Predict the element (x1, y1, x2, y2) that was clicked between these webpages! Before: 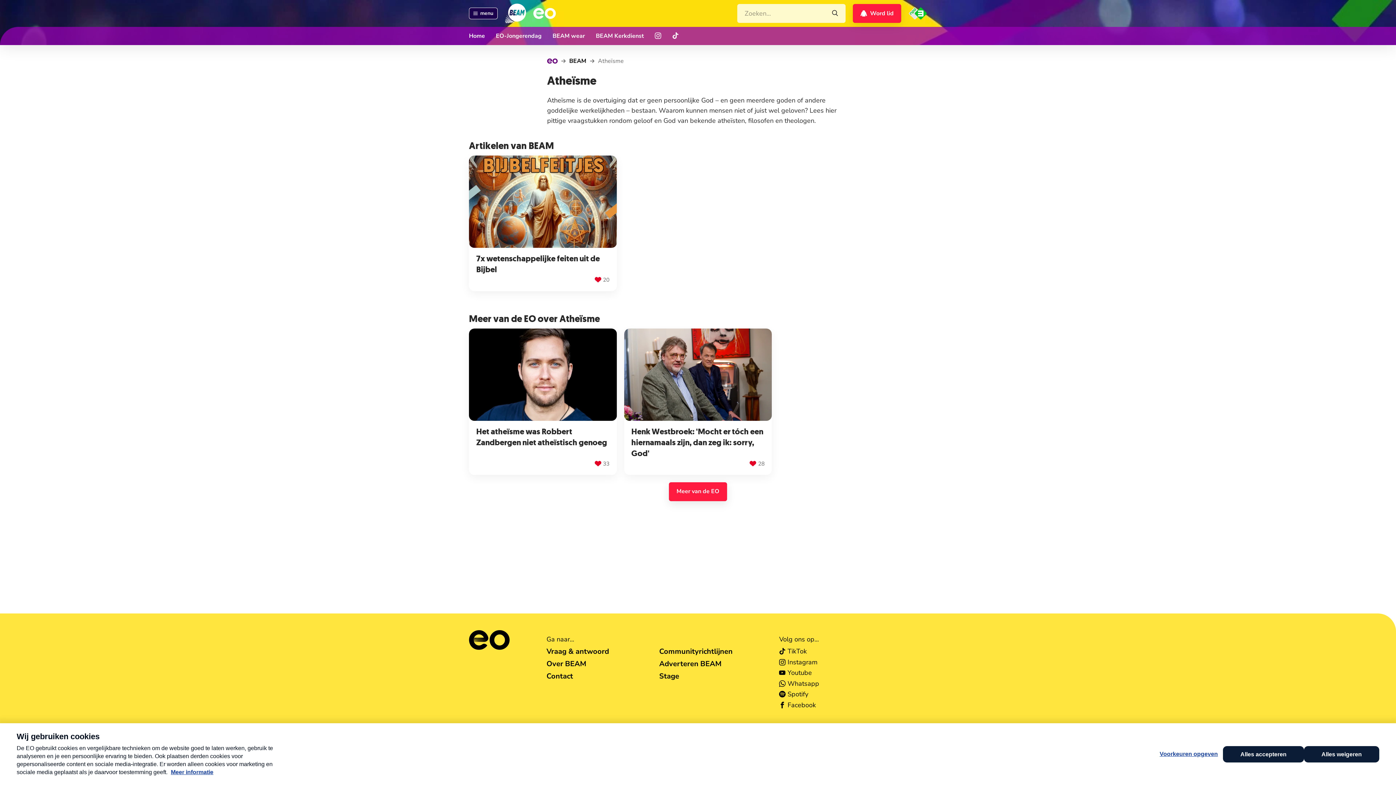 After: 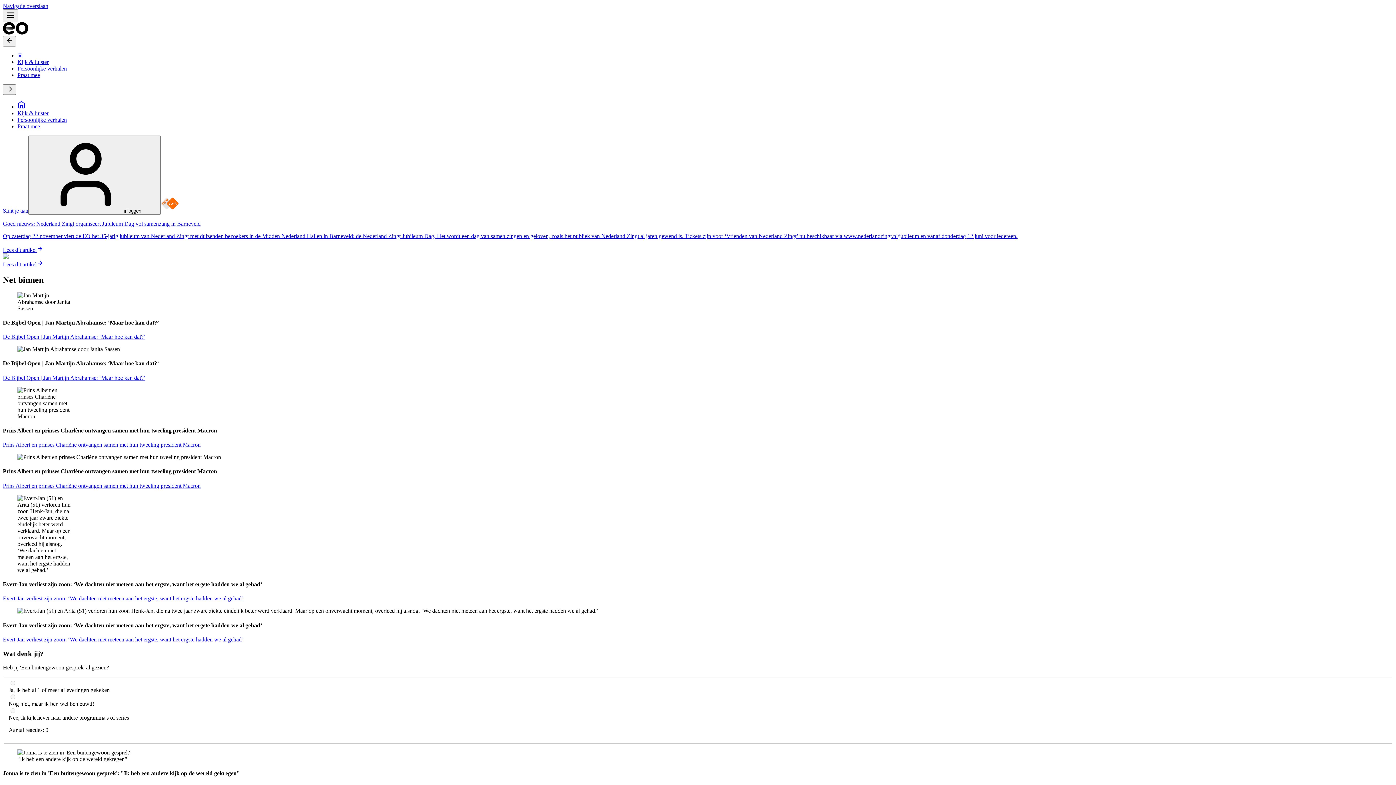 Action: label: Naar de homepage van de EO. bbox: (469, 636, 509, 645)